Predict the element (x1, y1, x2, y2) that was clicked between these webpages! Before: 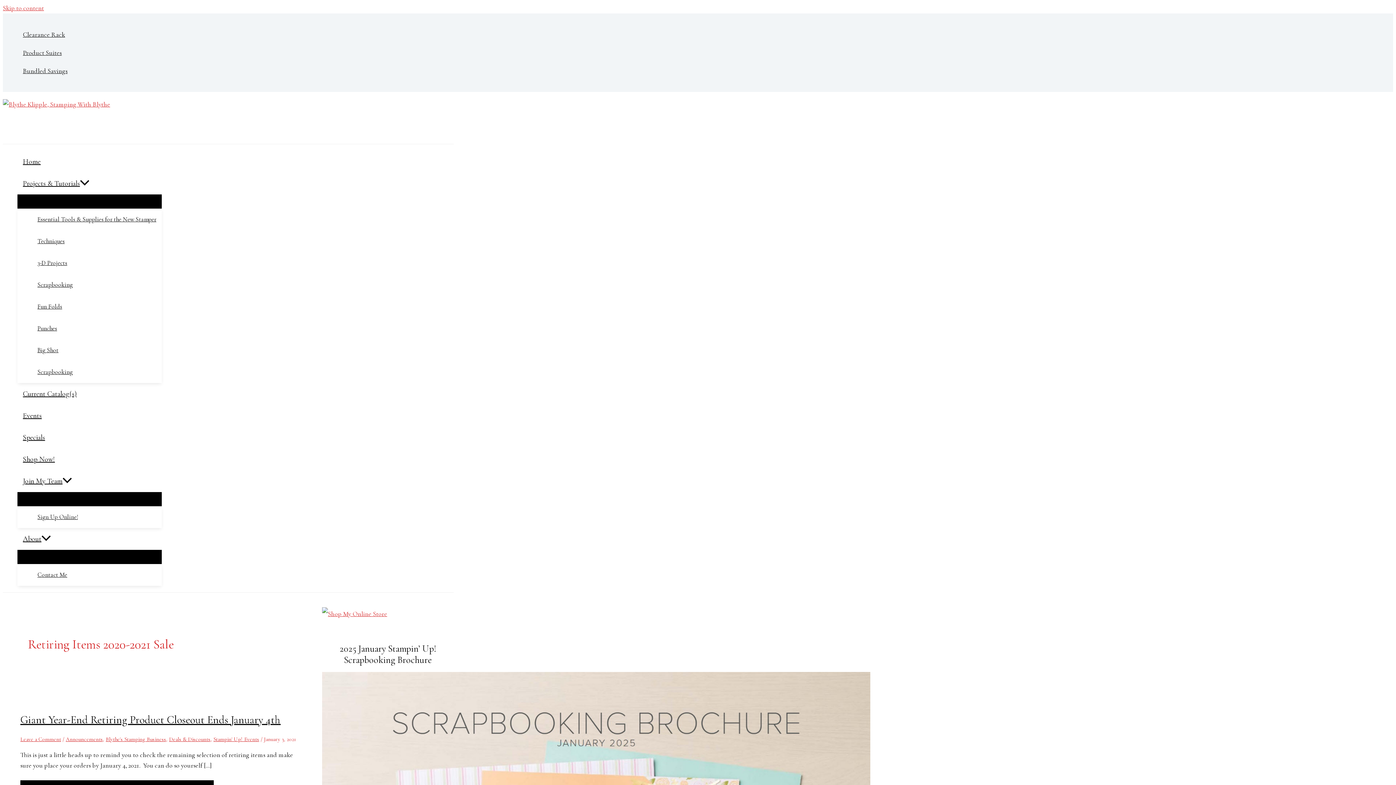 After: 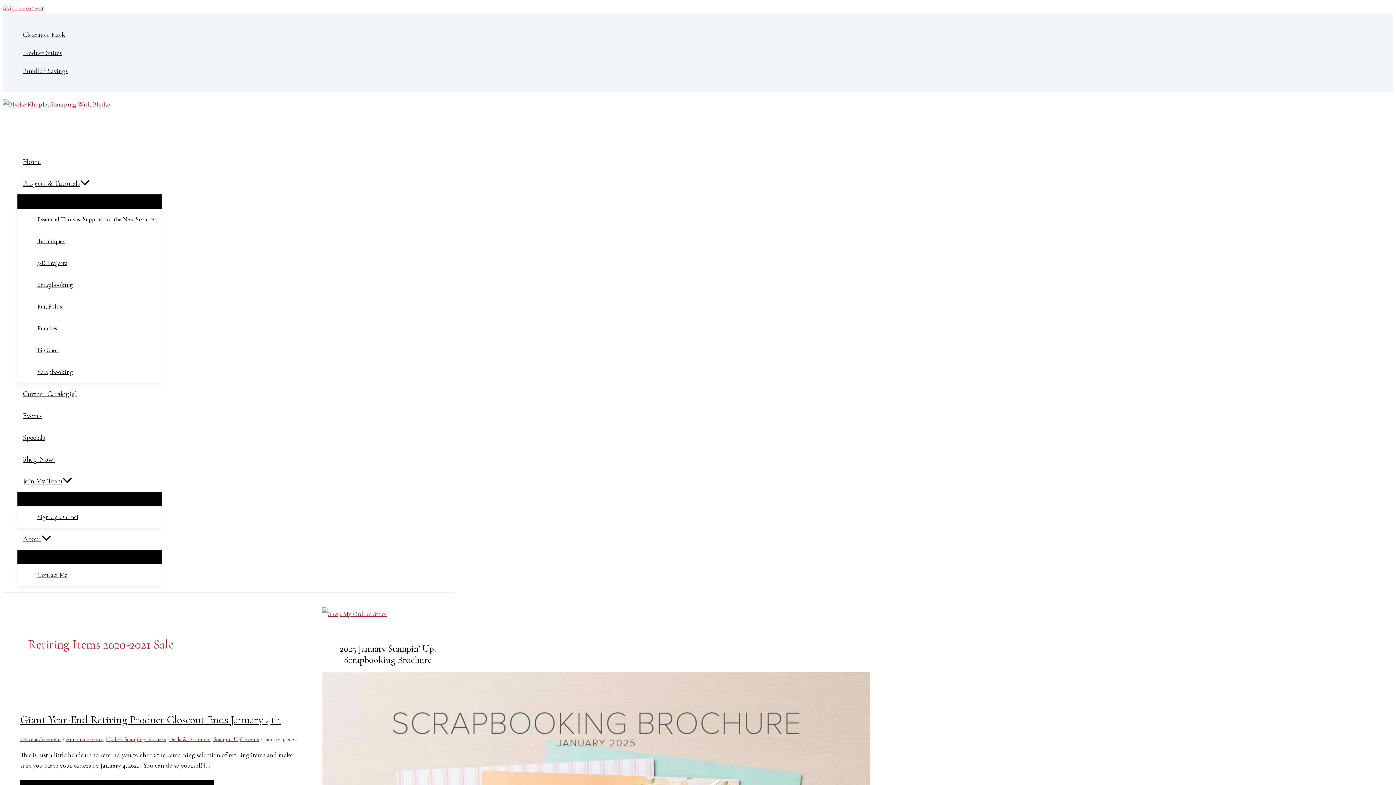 Action: bbox: (32, 506, 161, 528) label: Sign Up Online!